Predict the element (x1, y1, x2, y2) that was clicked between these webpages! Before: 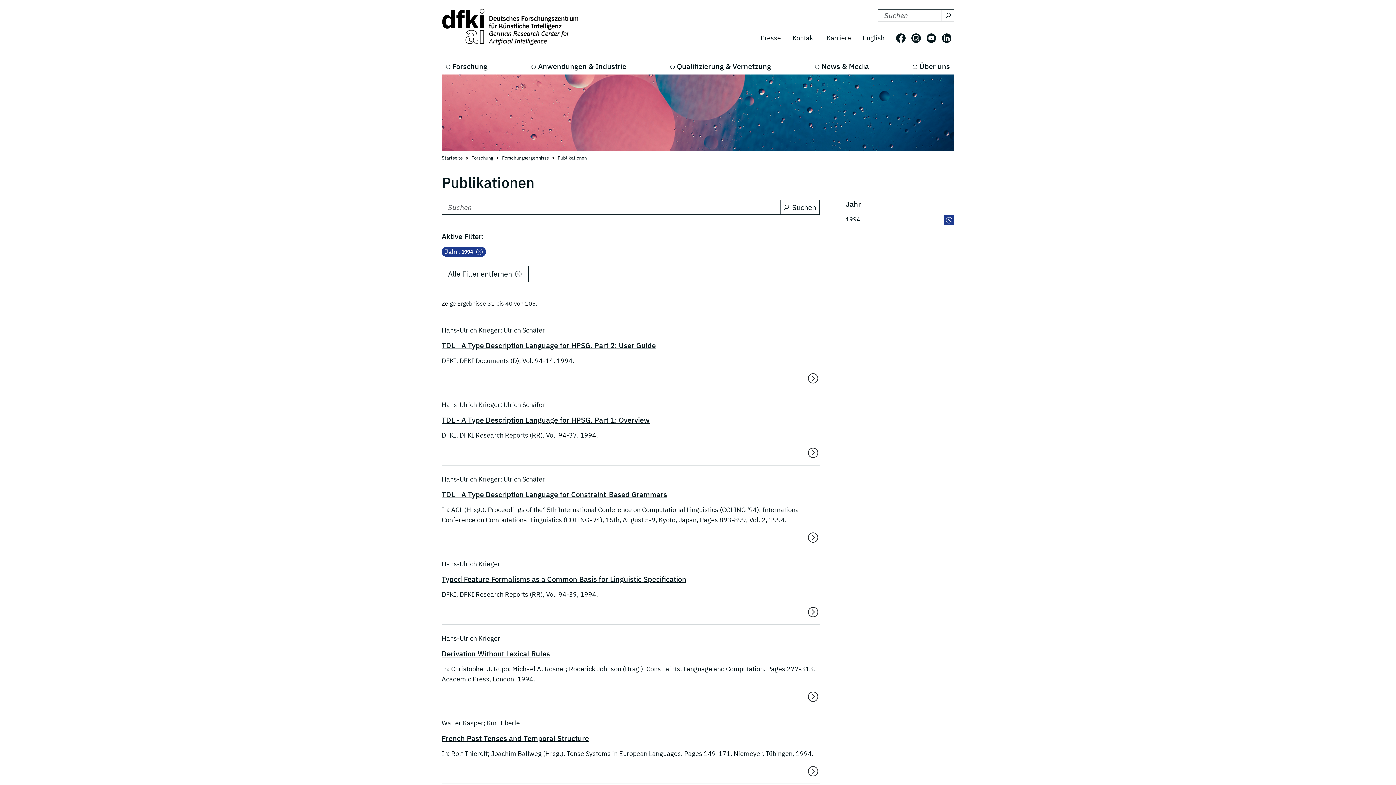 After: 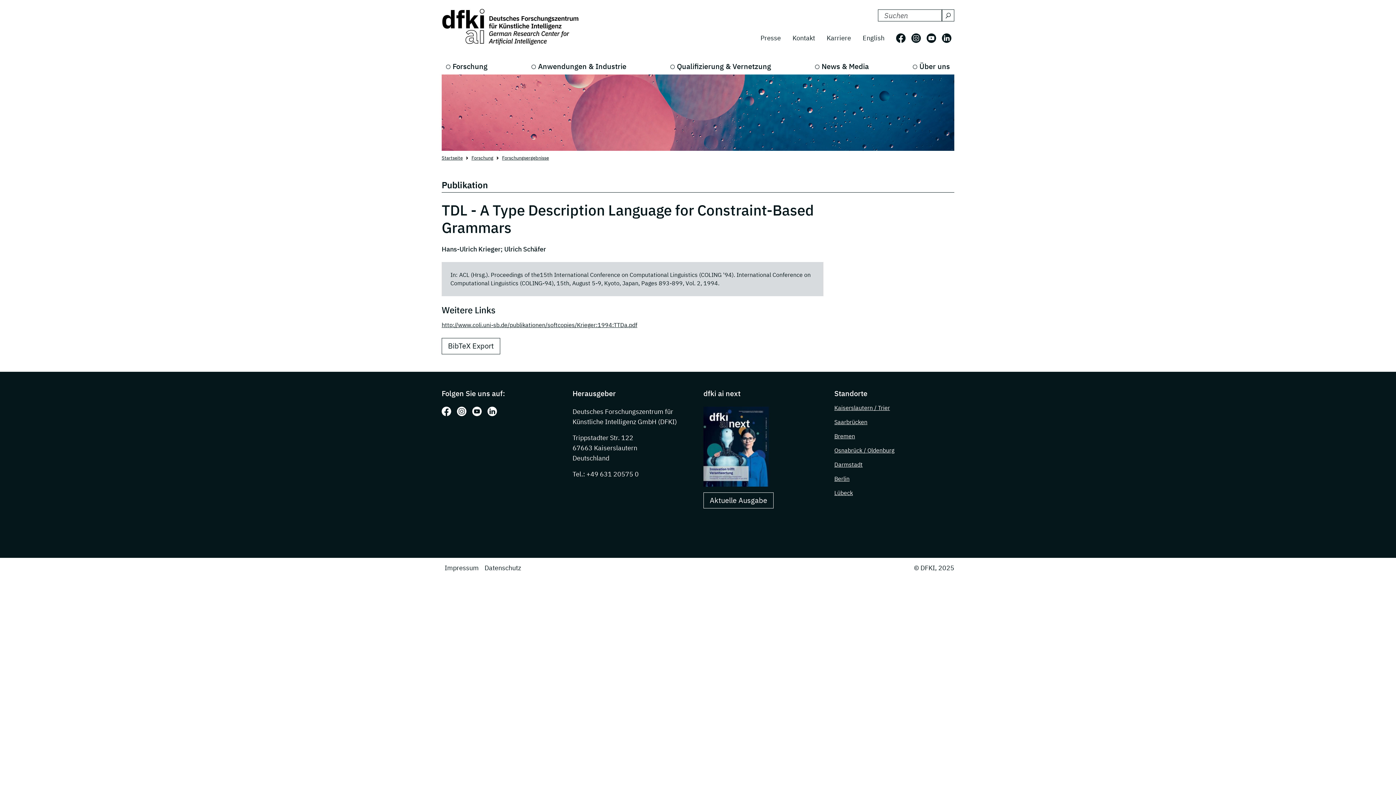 Action: bbox: (807, 531, 819, 544)